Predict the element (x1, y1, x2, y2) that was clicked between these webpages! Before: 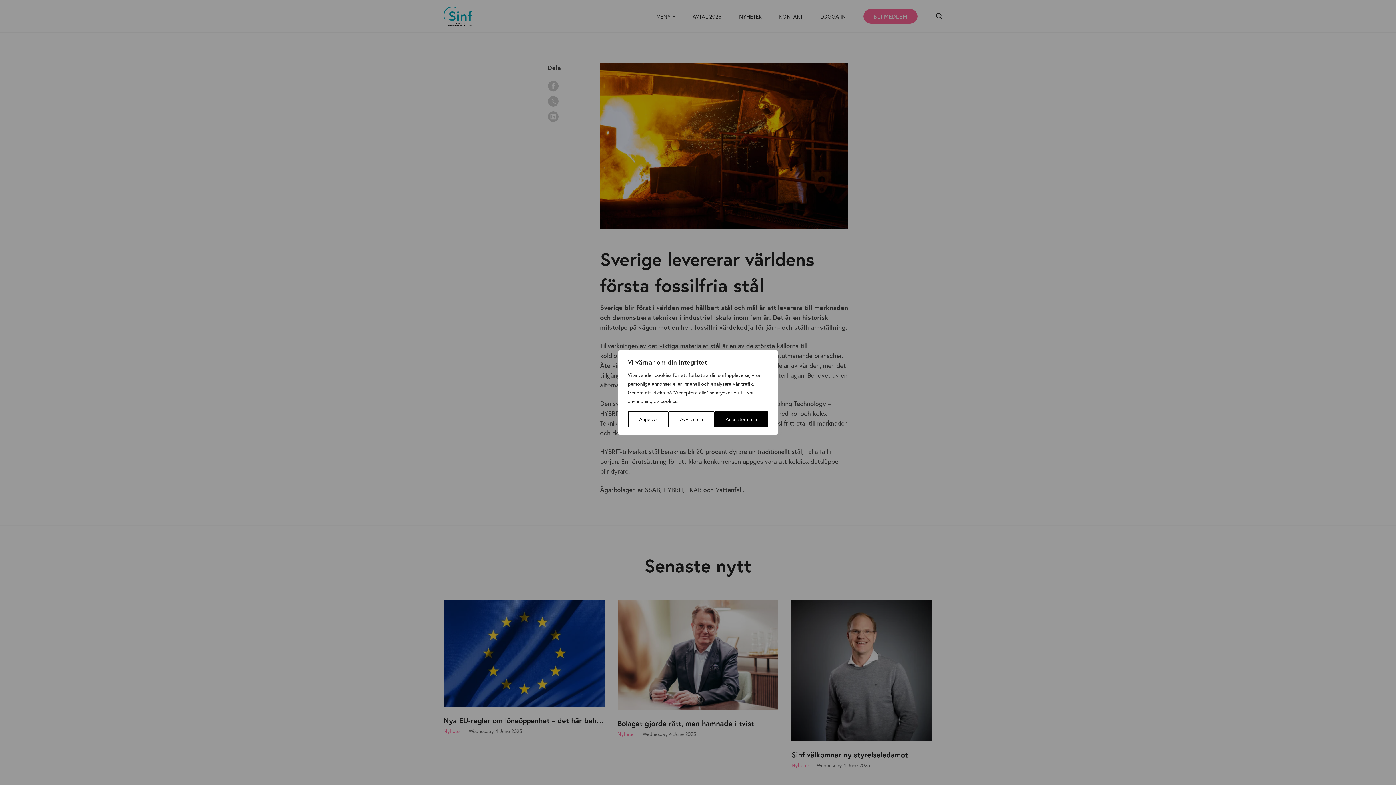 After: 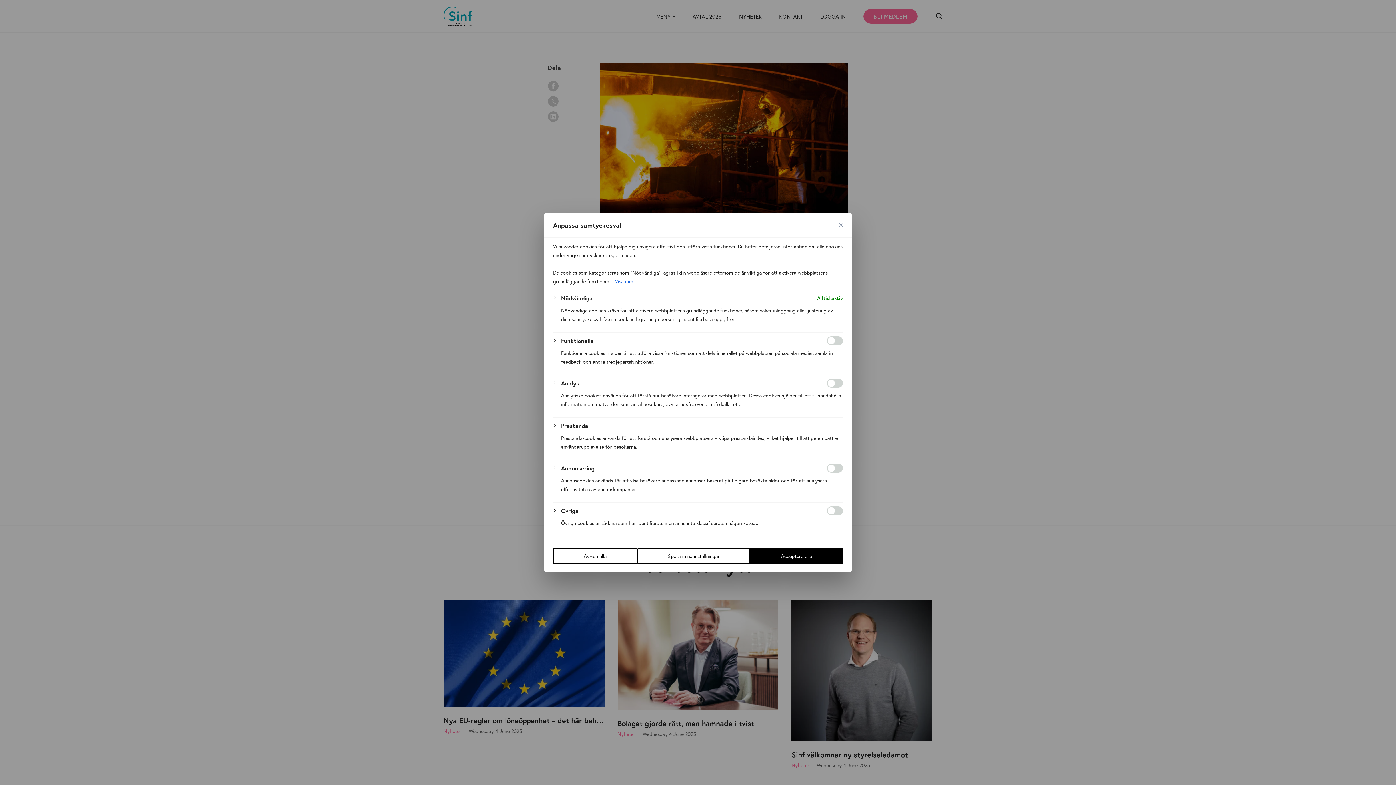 Action: label: Anpassa bbox: (628, 411, 668, 427)